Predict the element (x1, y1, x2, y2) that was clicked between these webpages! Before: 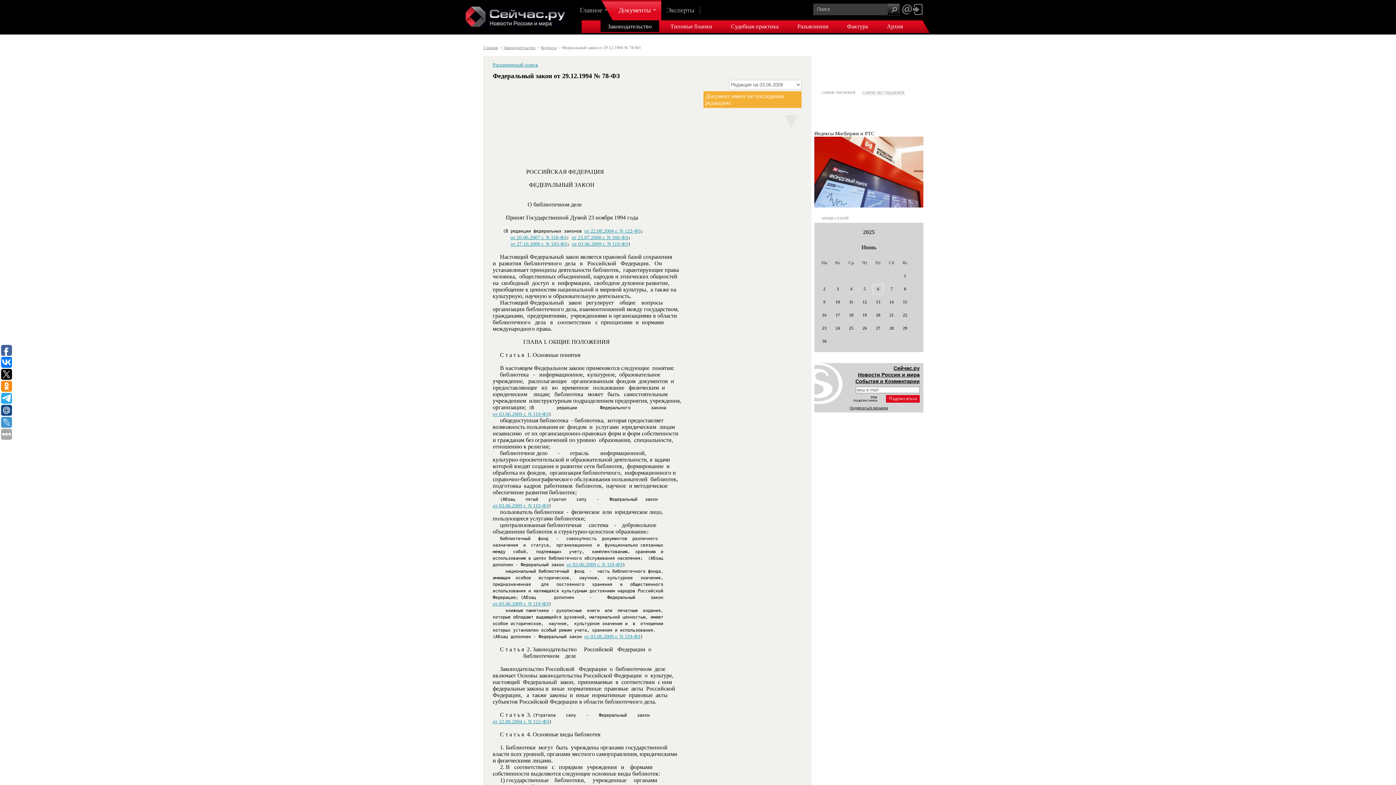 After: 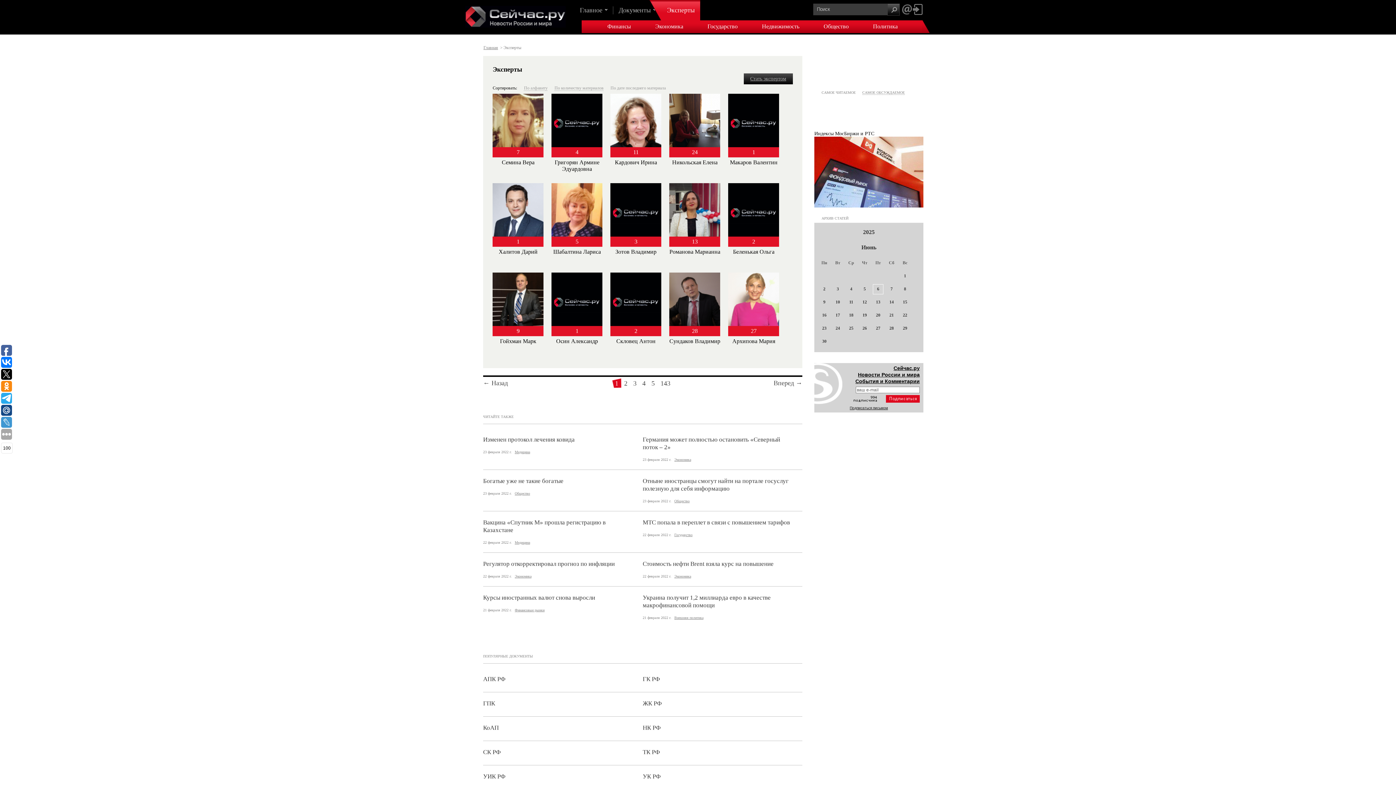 Action: label: Эксперты bbox: (661, 0, 700, 21)